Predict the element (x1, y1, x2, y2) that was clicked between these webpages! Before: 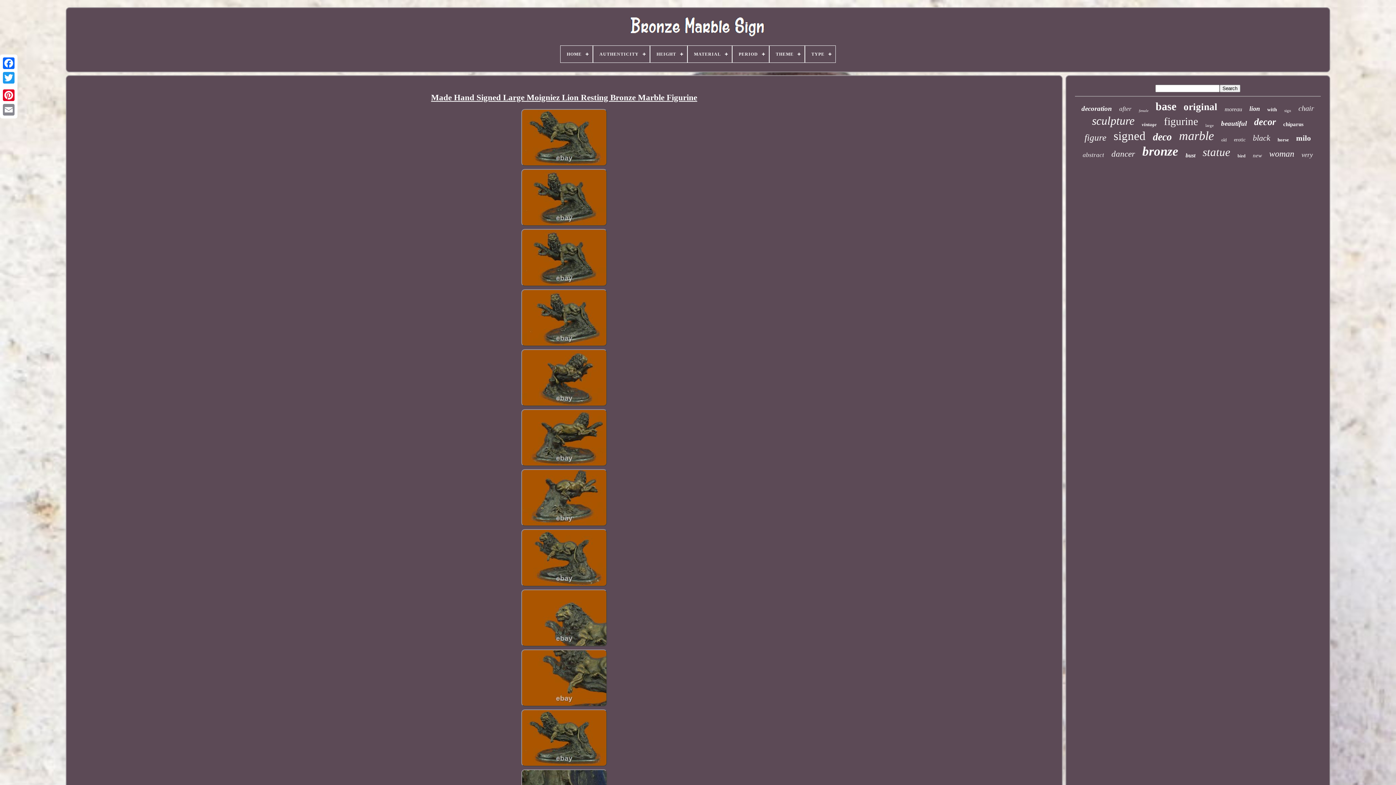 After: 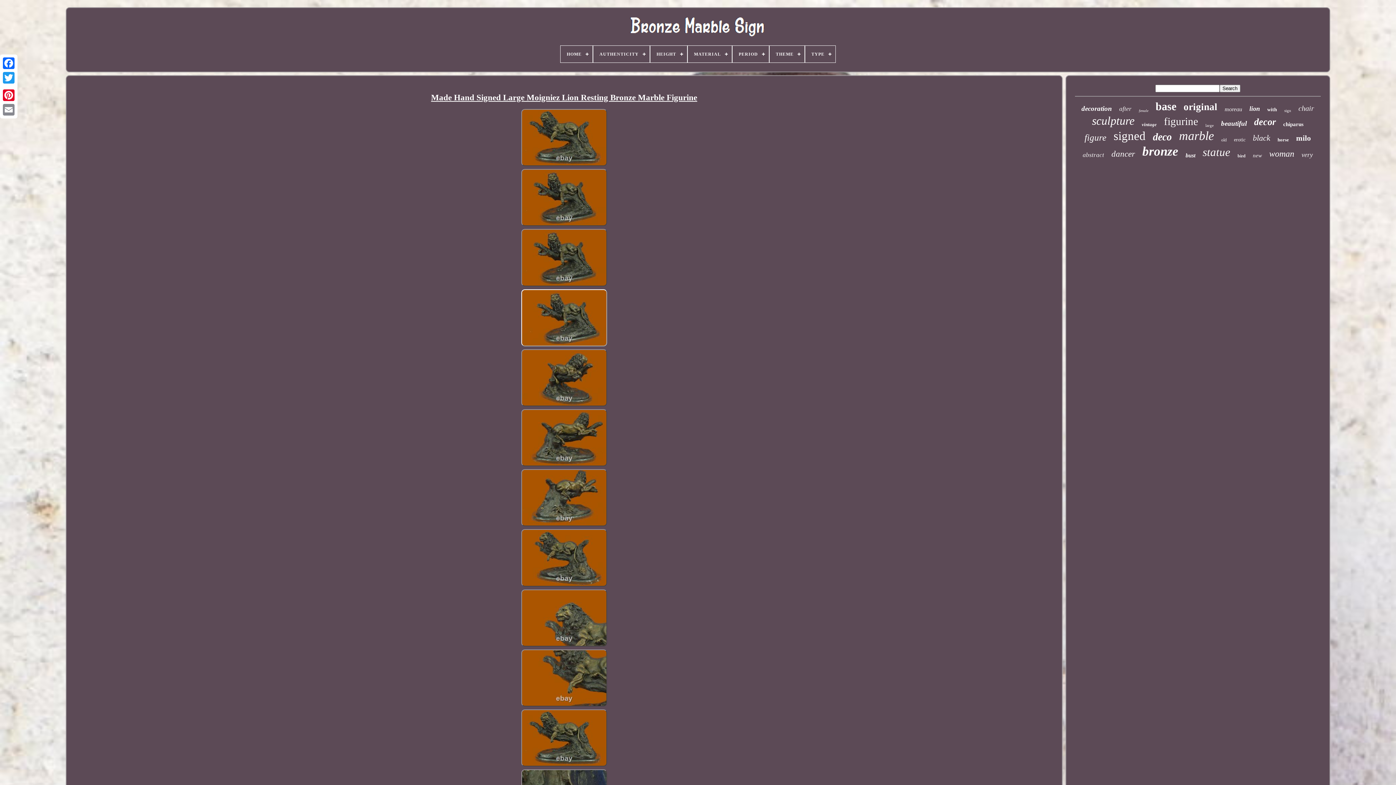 Action: bbox: (517, 288, 611, 348)